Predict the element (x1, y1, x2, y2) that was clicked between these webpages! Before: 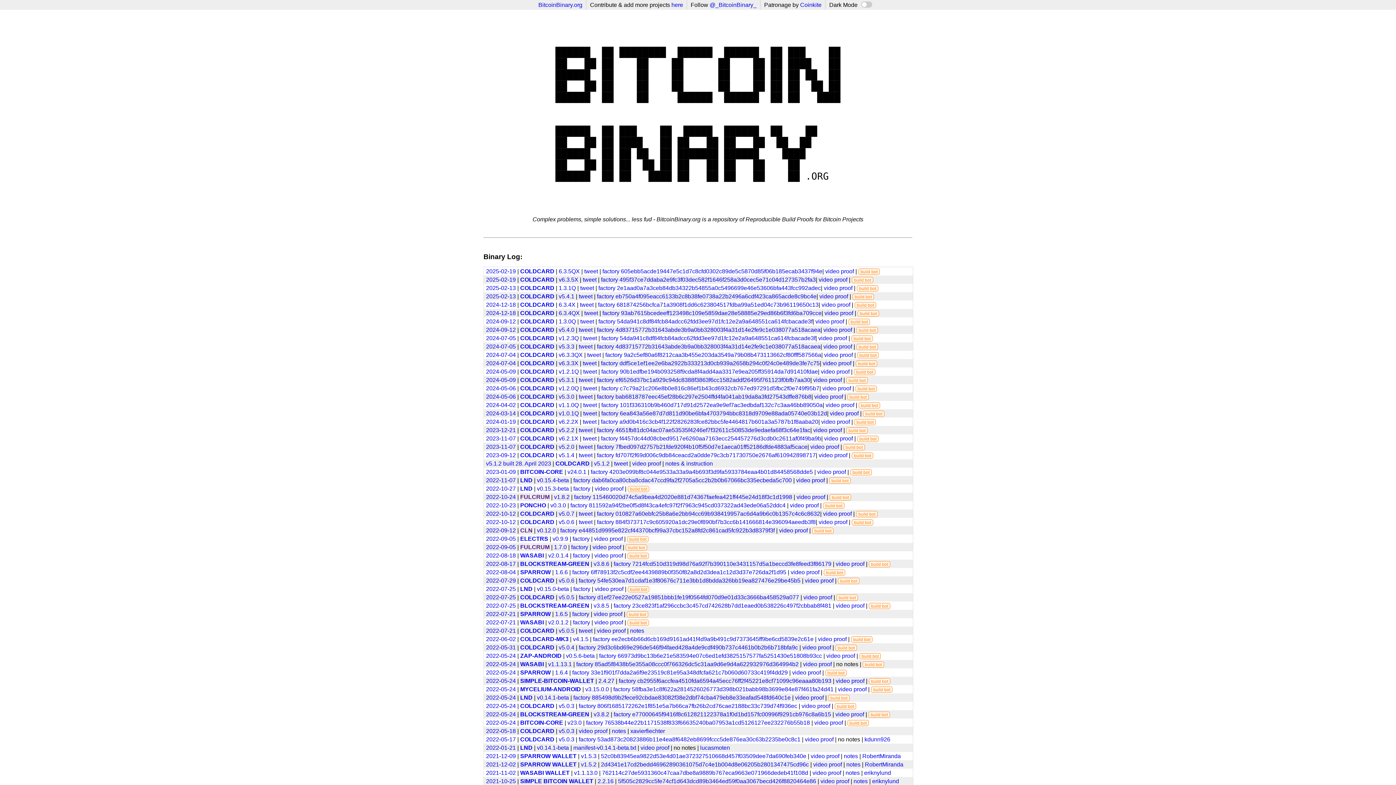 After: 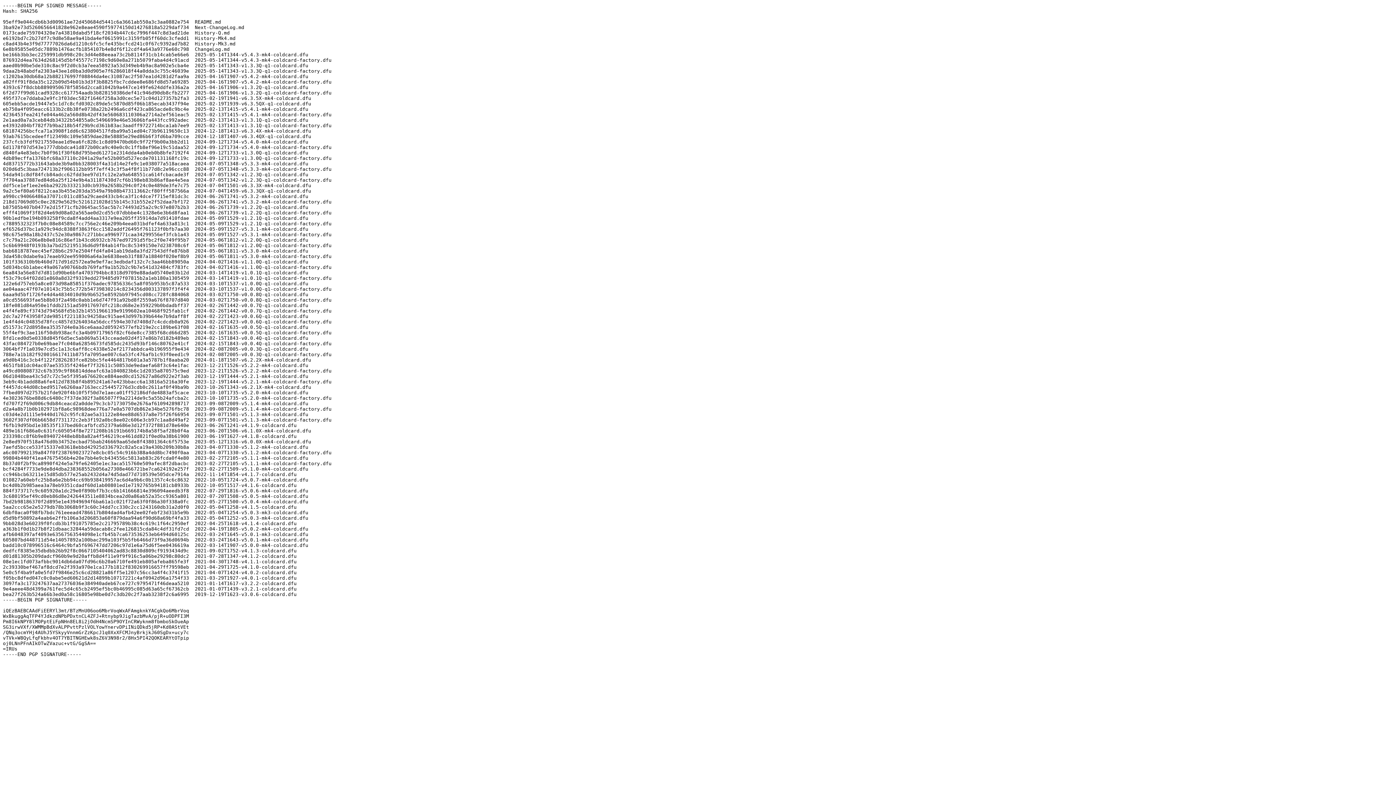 Action: label: factory c7c79a21c206e8b0e816c86ef1b43cd6932cb767ed97291d5fbc2f0e749f95b7 bbox: (601, 385, 819, 391)